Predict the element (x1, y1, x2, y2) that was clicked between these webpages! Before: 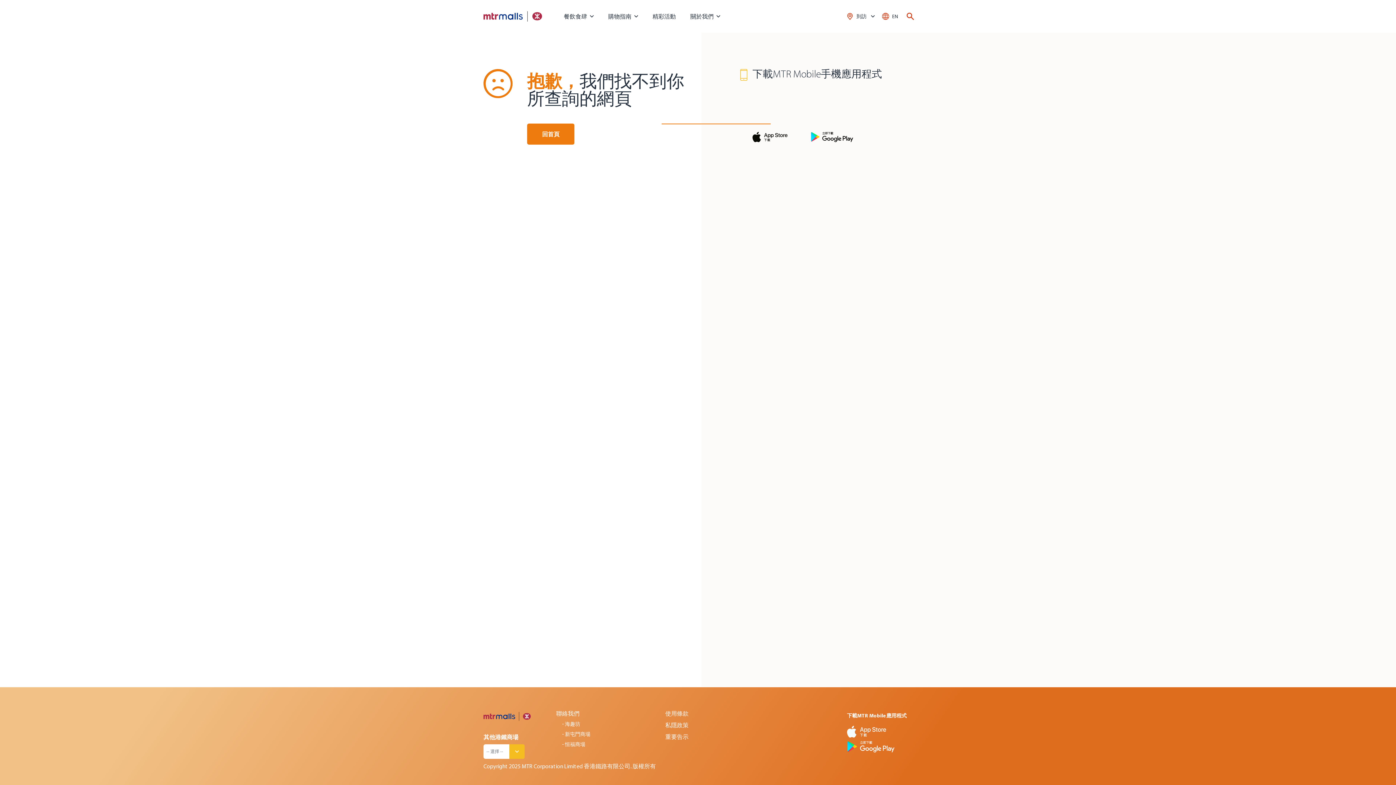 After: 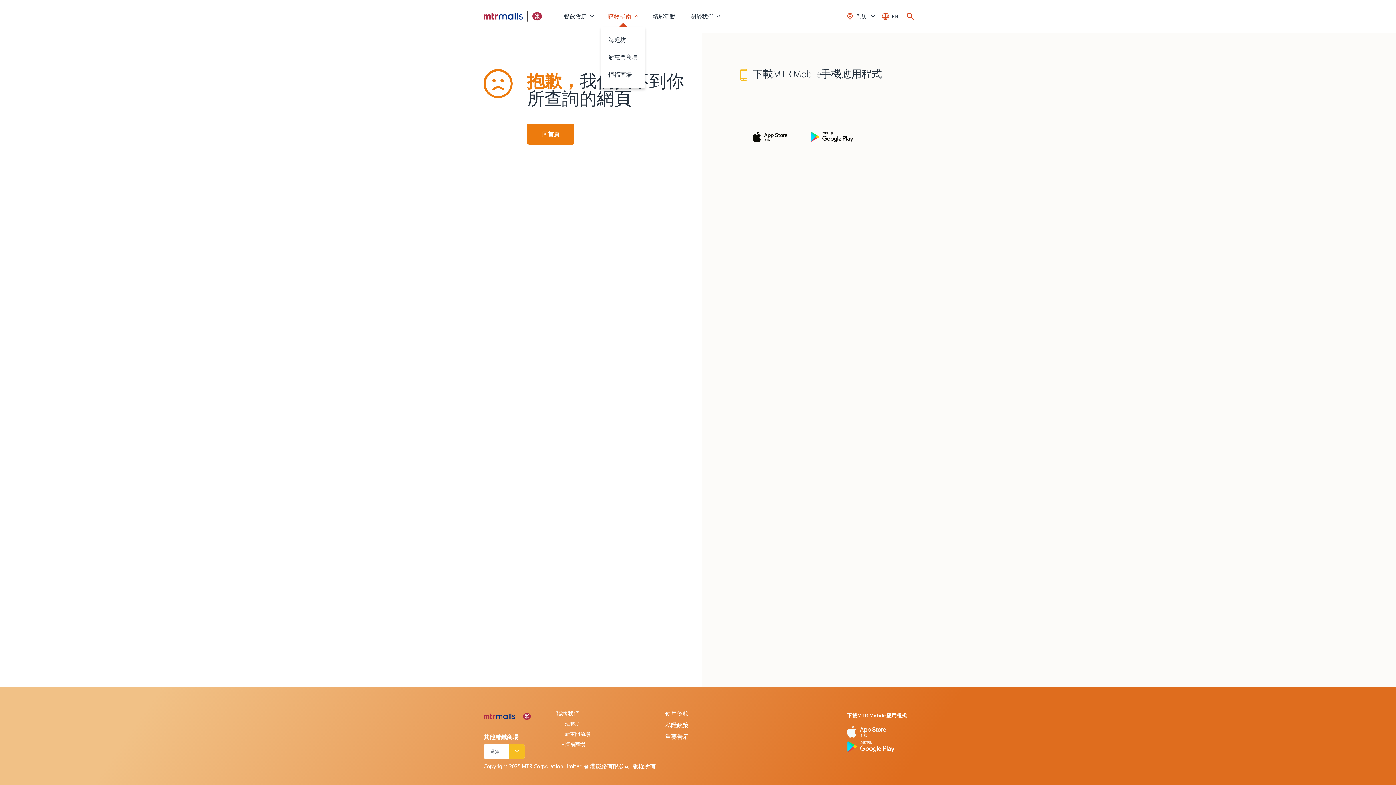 Action: label: 購物指南 bbox: (608, 9, 638, 23)